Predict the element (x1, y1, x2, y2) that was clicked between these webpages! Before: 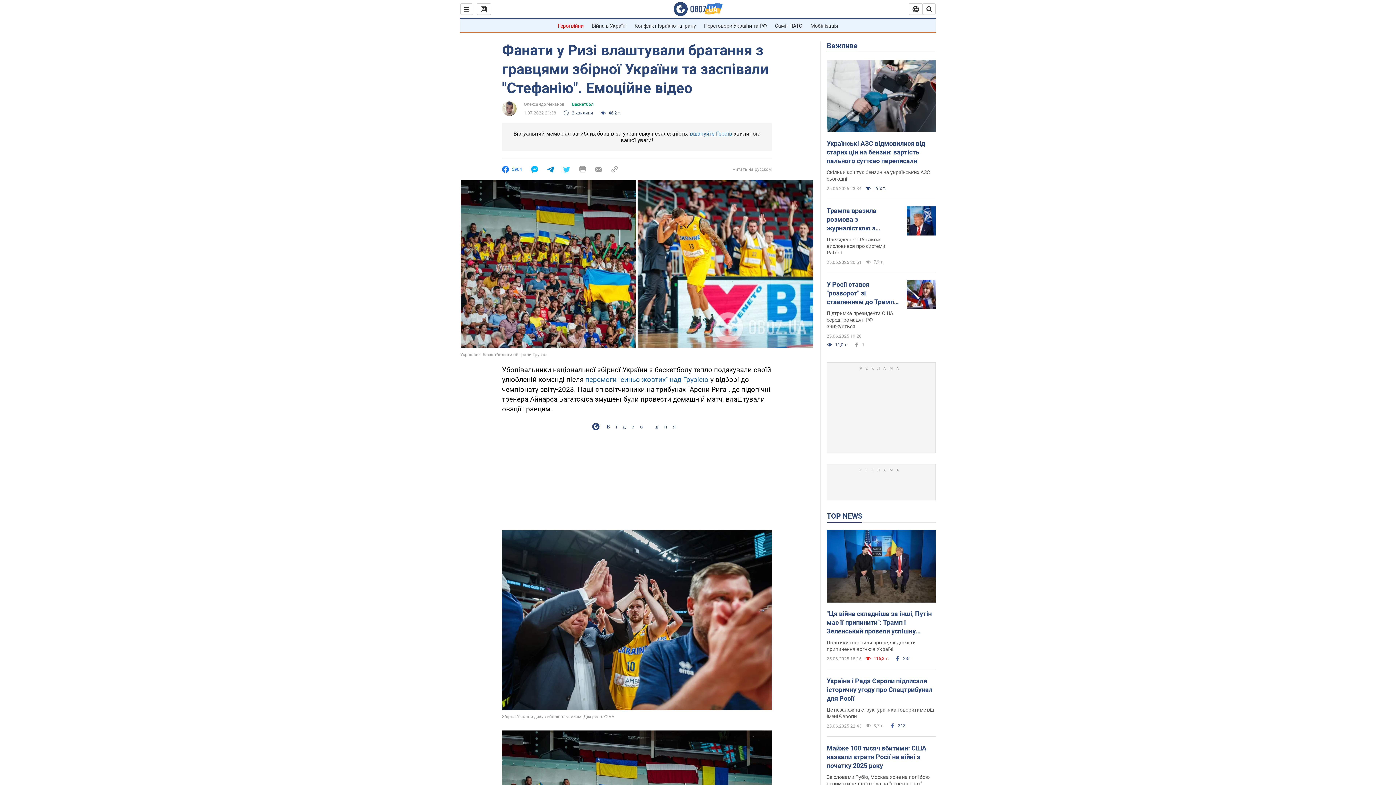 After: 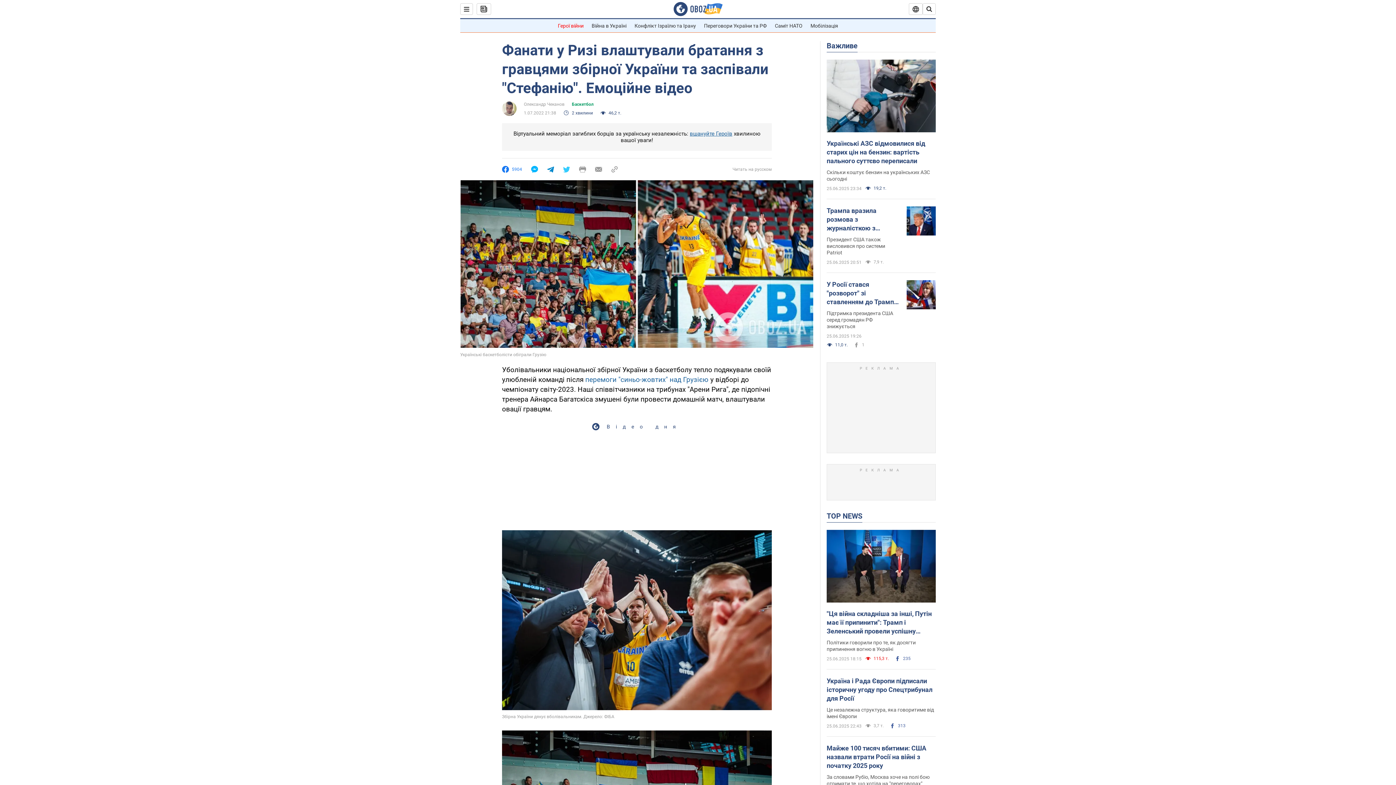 Action: bbox: (563, 166, 570, 172)